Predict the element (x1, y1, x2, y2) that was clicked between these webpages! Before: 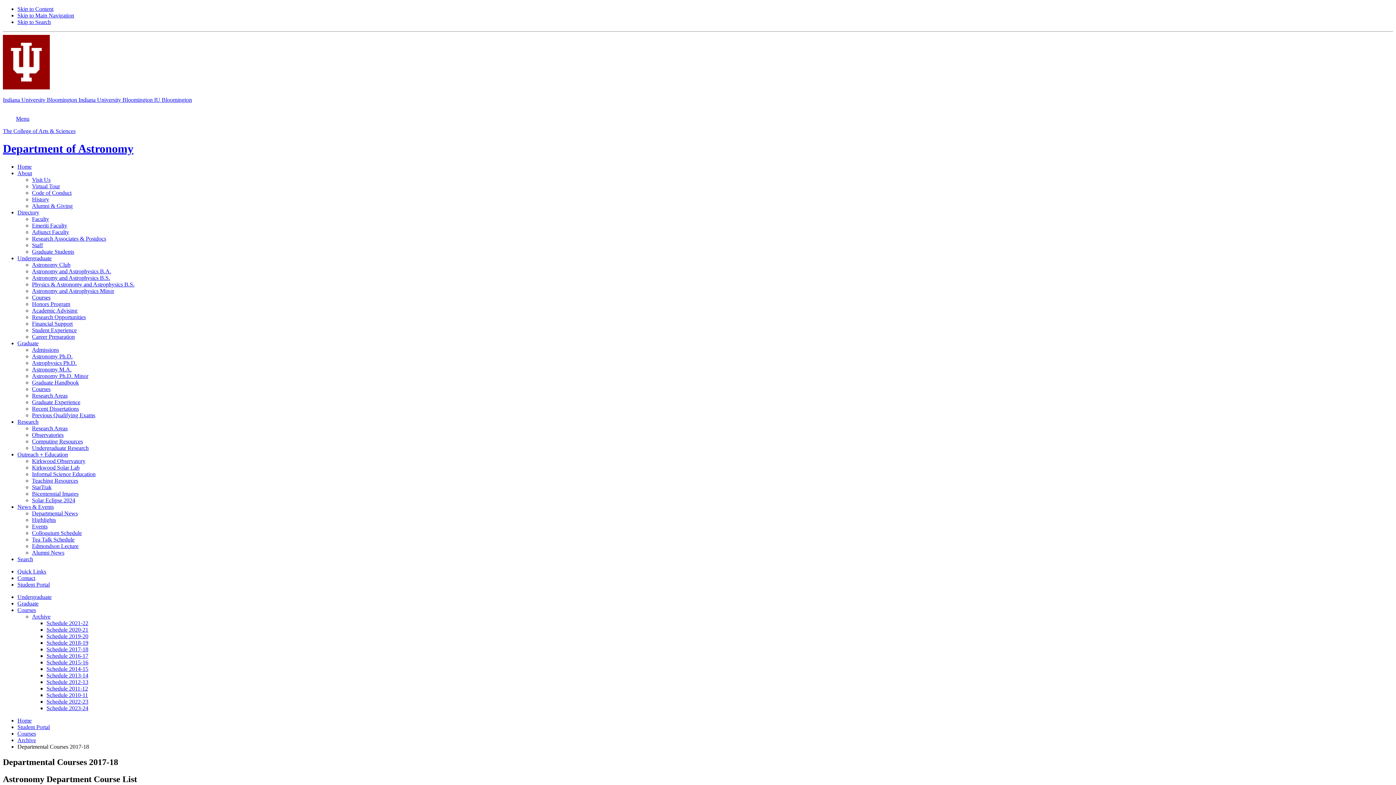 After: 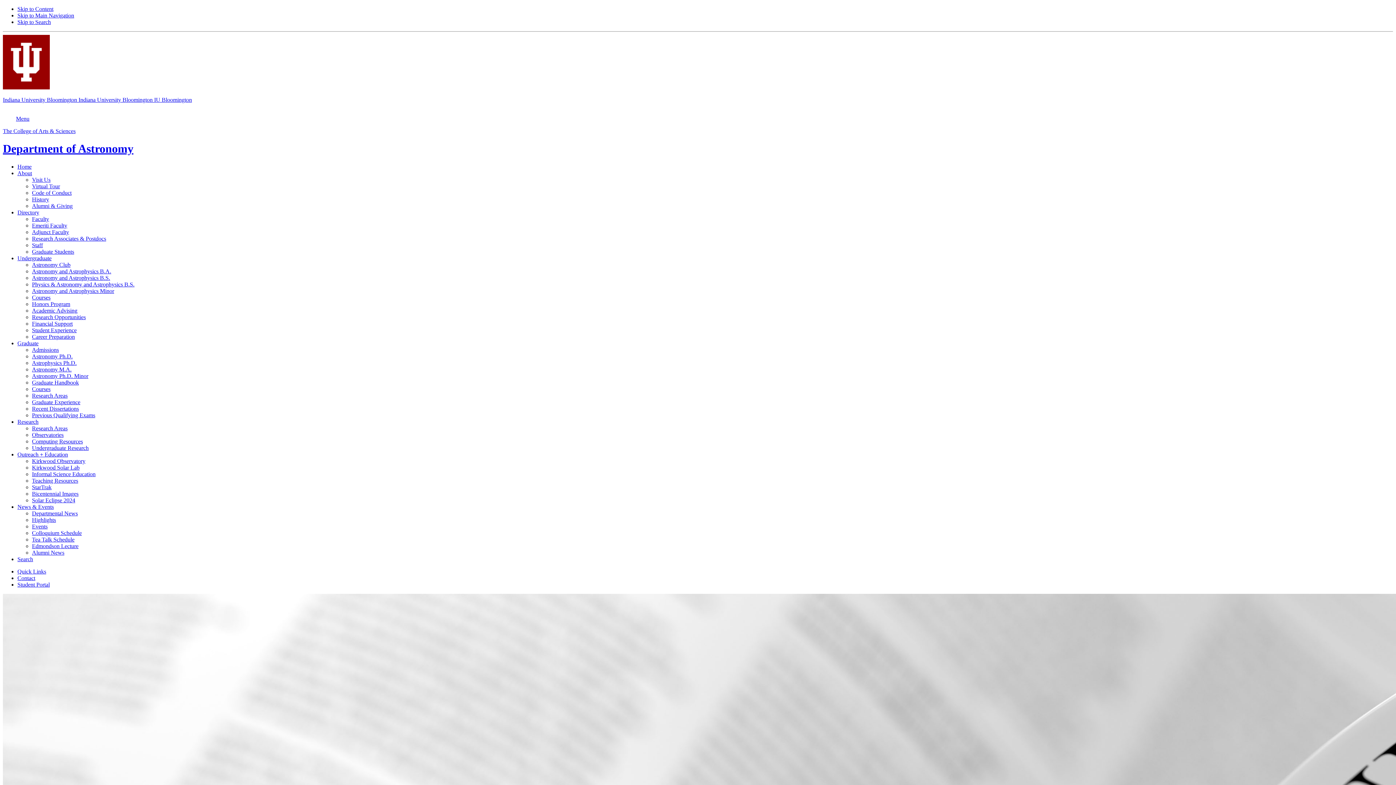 Action: bbox: (32, 549, 64, 555) label: Alumni News